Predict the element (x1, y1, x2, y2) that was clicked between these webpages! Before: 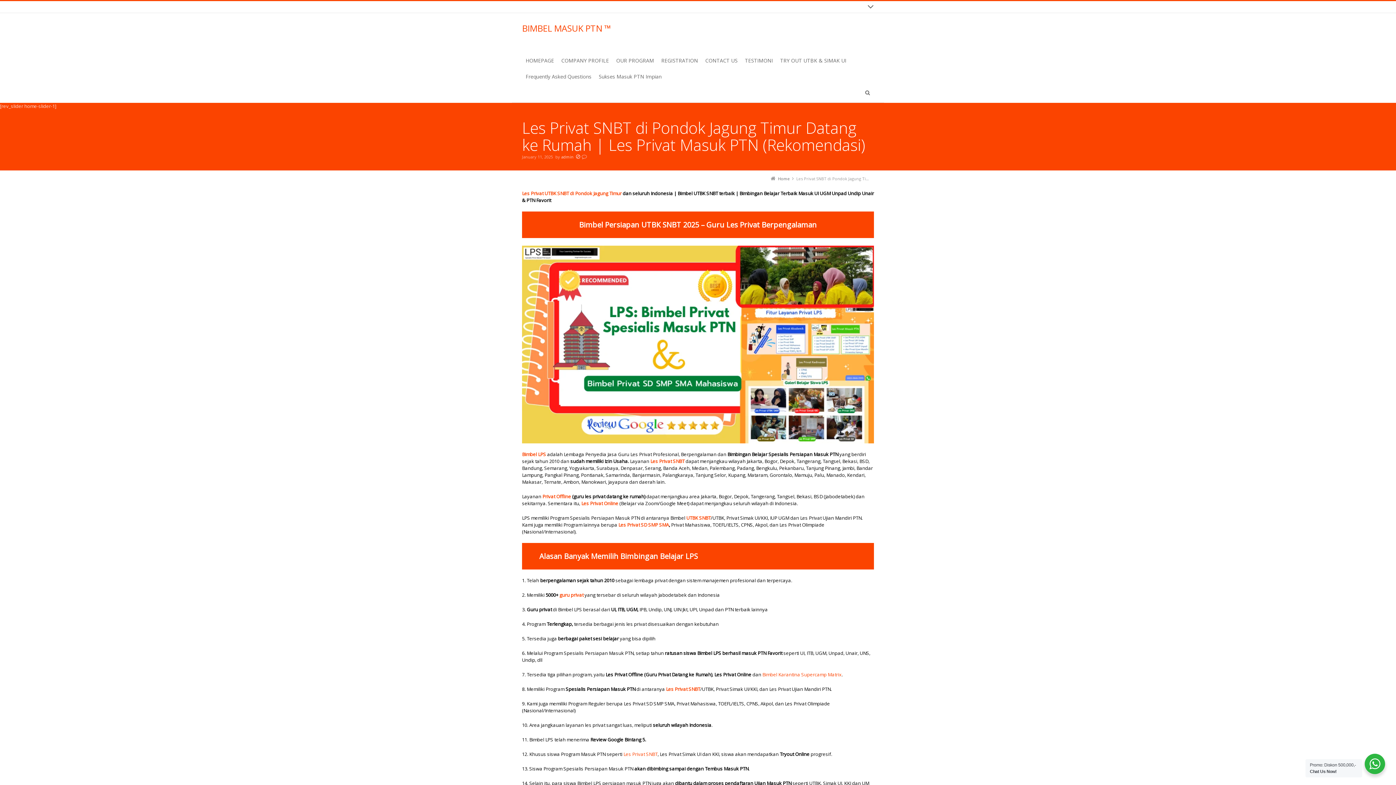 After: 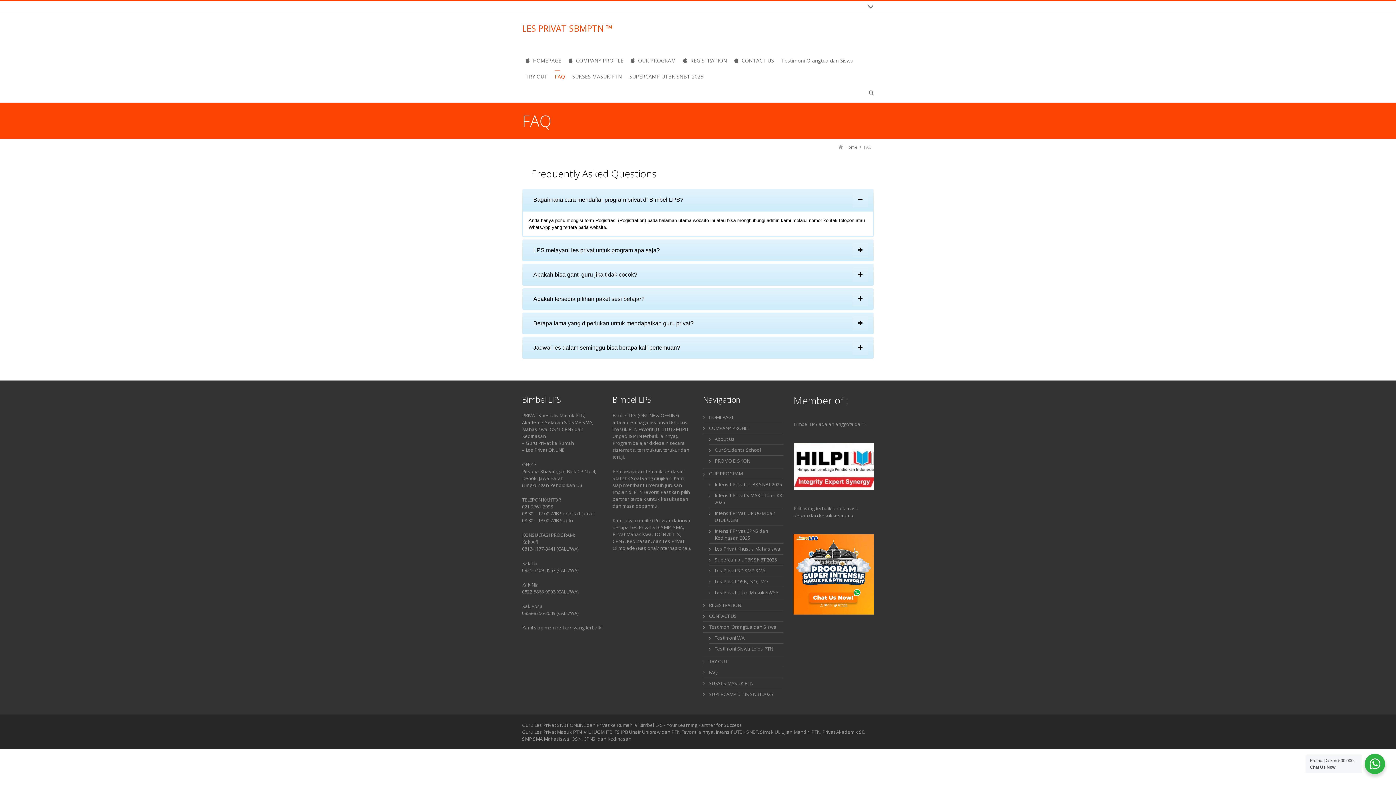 Action: label: Frequently Asked Questions bbox: (522, 70, 595, 86)